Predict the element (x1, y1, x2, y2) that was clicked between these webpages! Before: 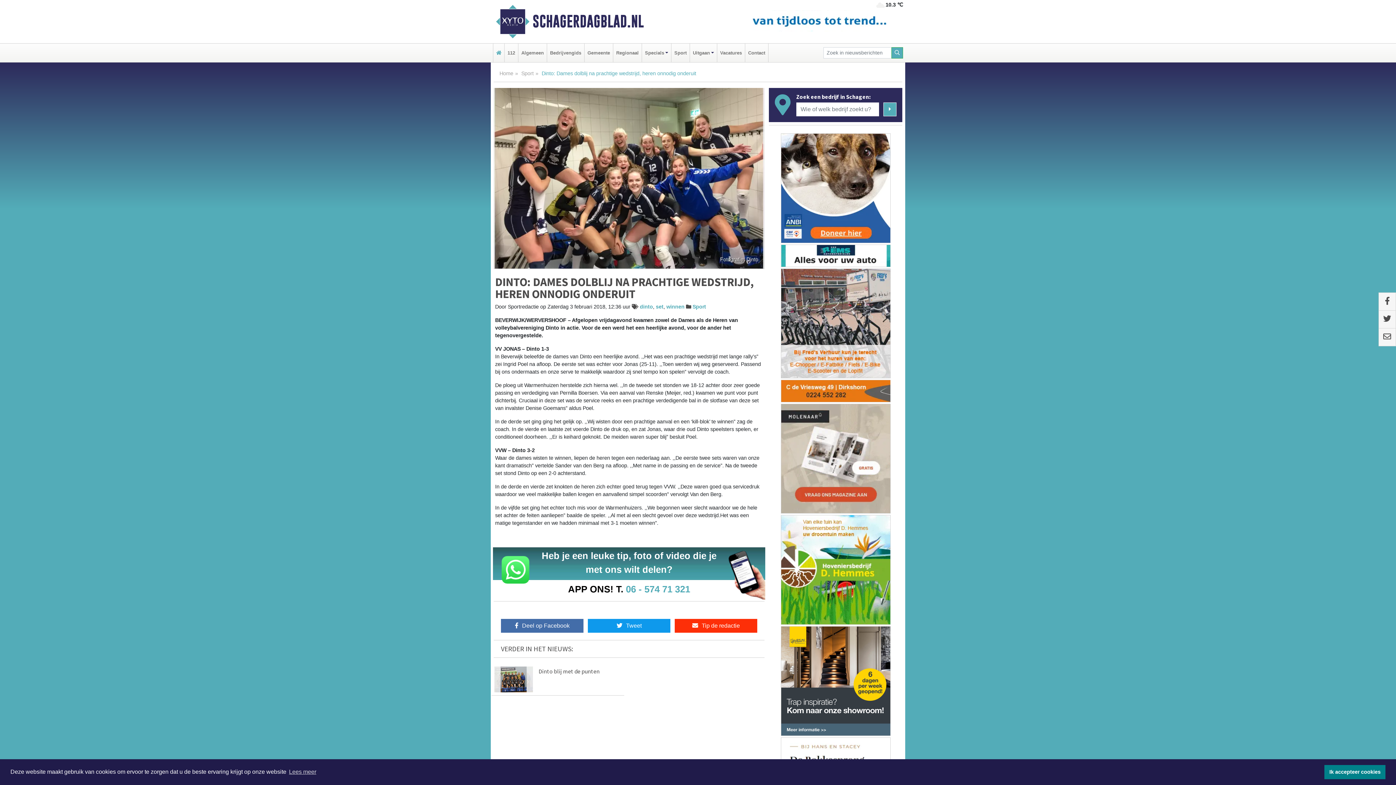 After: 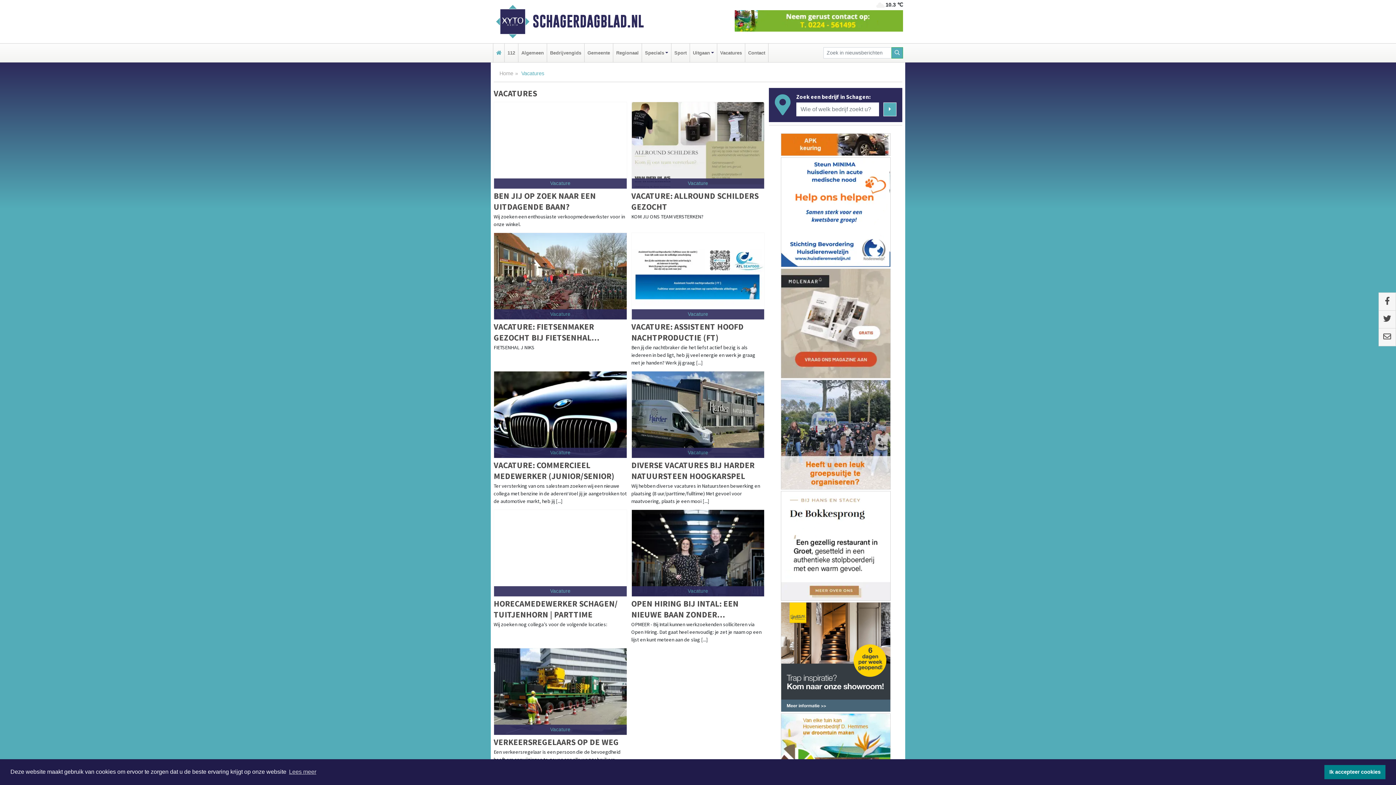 Action: label: Vacatures bbox: (718, 43, 743, 62)